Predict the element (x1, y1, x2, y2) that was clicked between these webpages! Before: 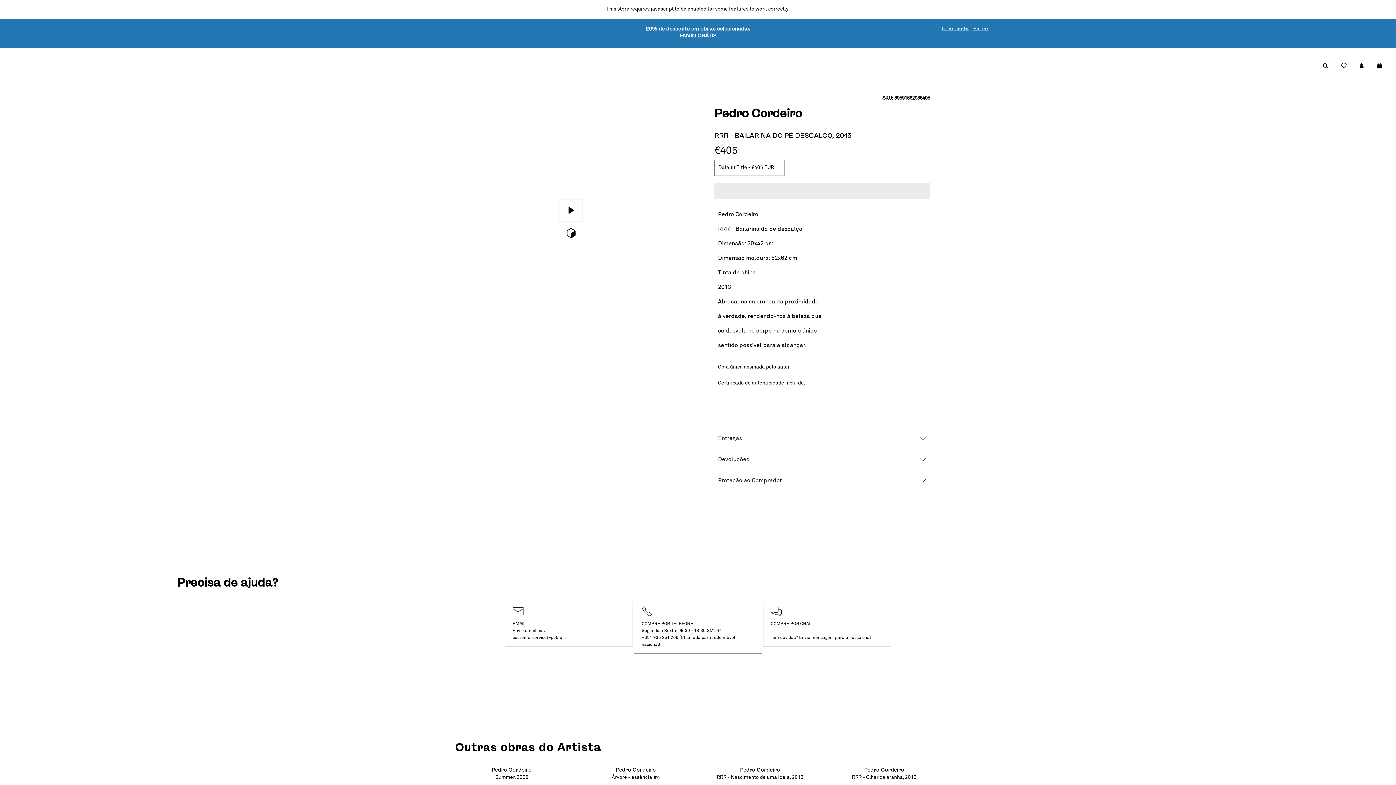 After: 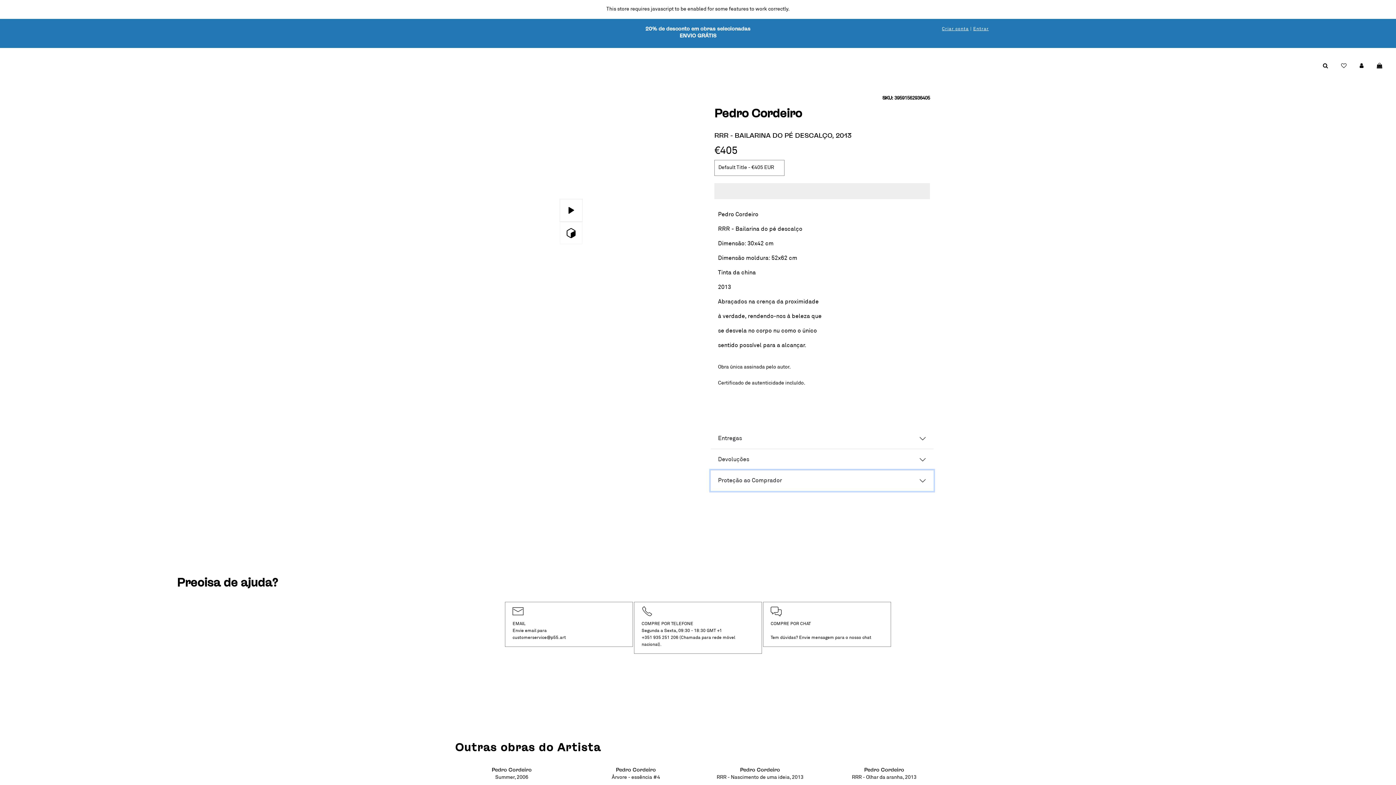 Action: bbox: (710, 470, 933, 491) label: Proteção ao Comprador